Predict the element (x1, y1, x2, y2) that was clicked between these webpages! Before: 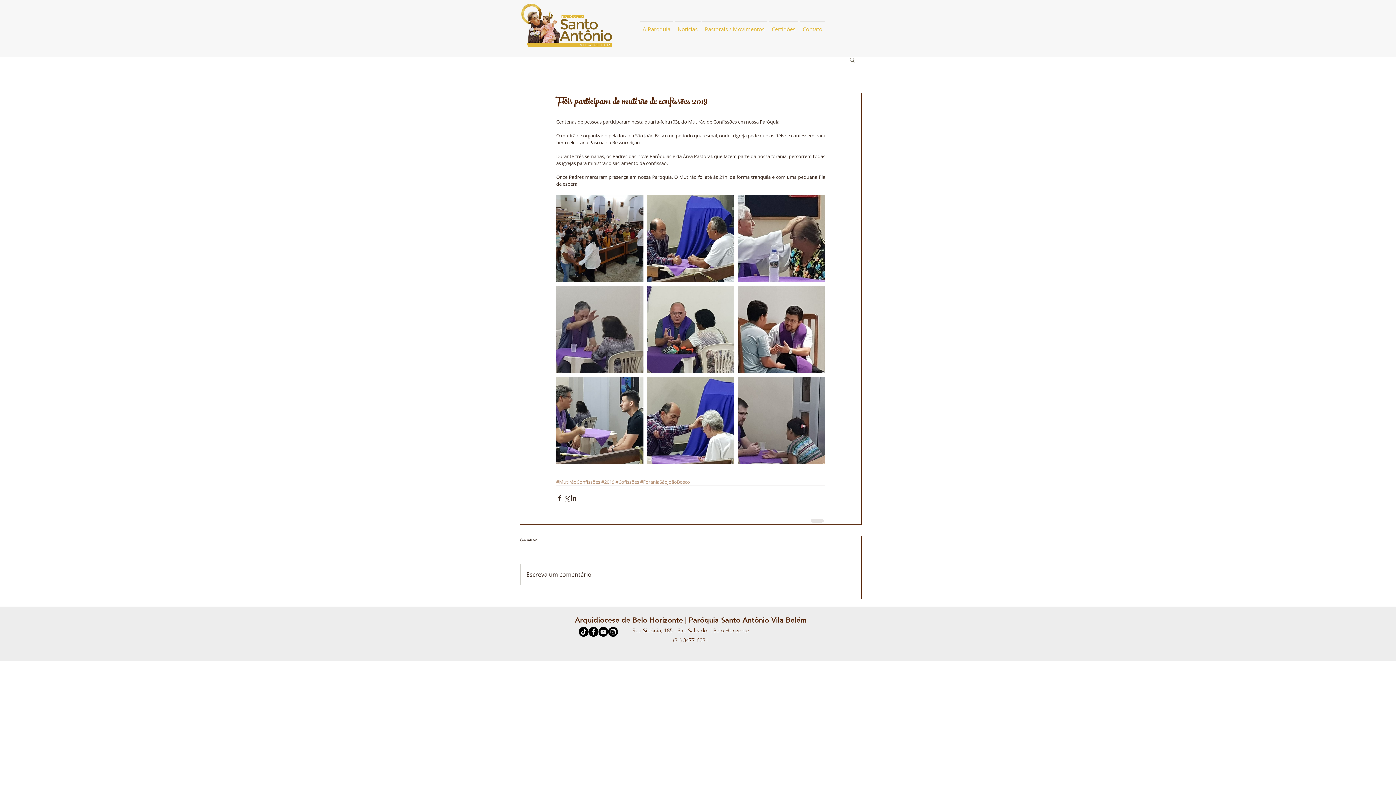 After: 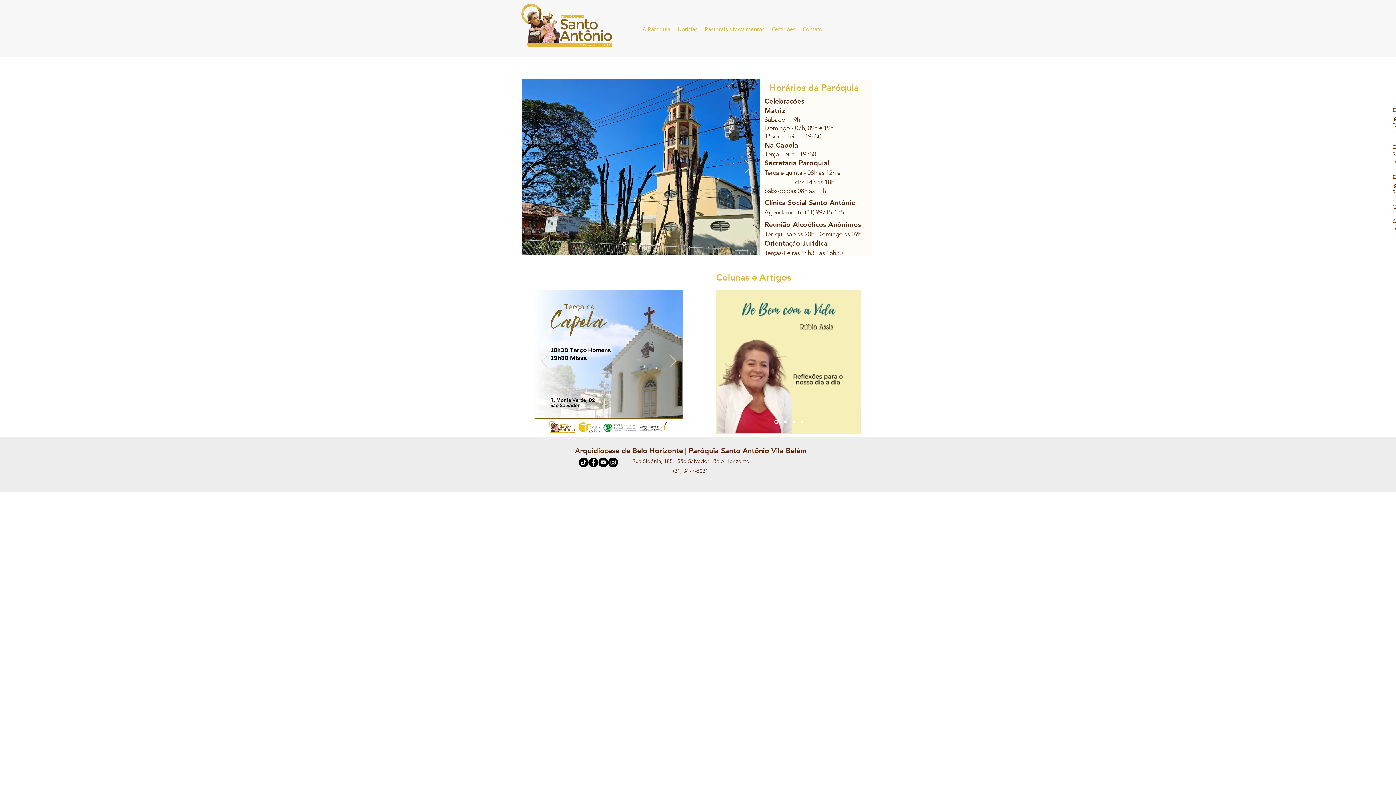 Action: bbox: (520, 3, 616, 47)